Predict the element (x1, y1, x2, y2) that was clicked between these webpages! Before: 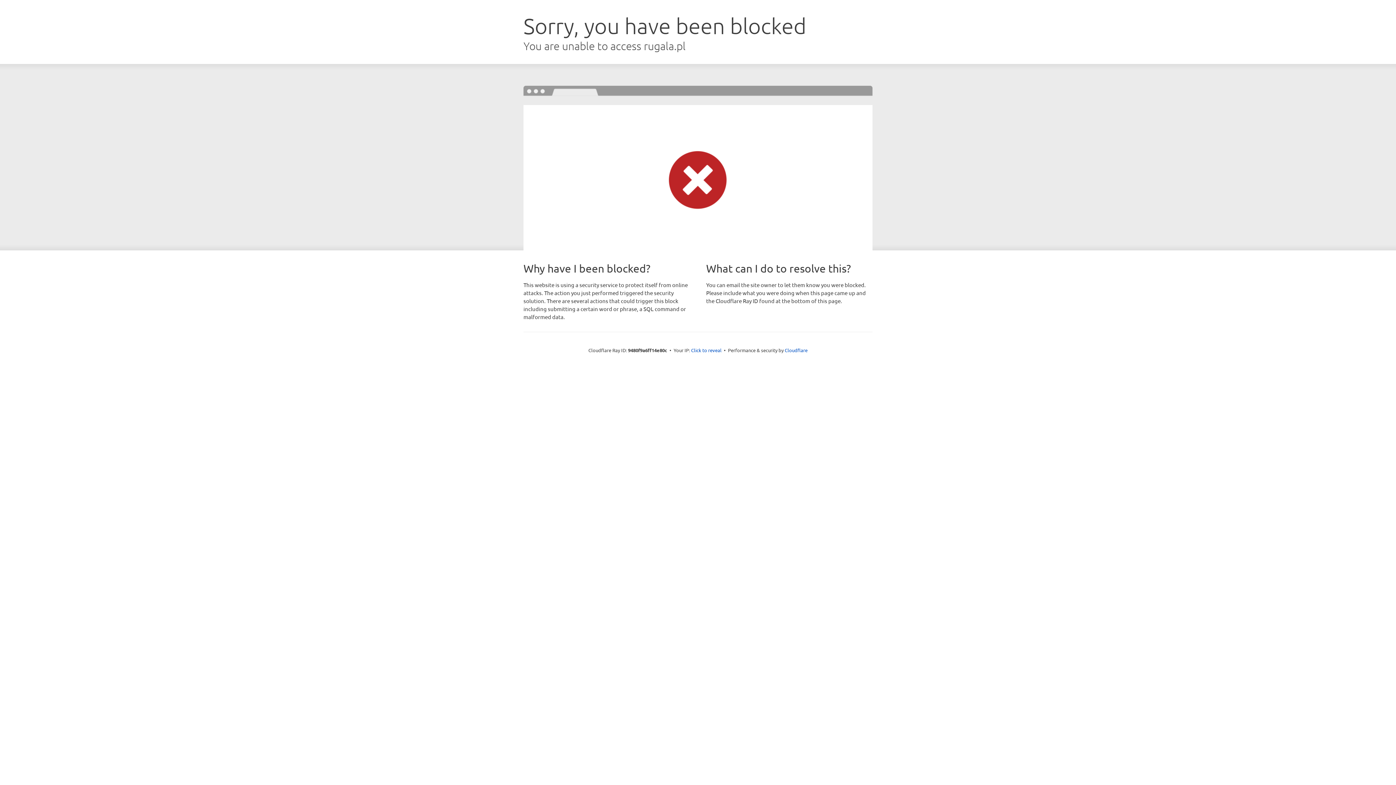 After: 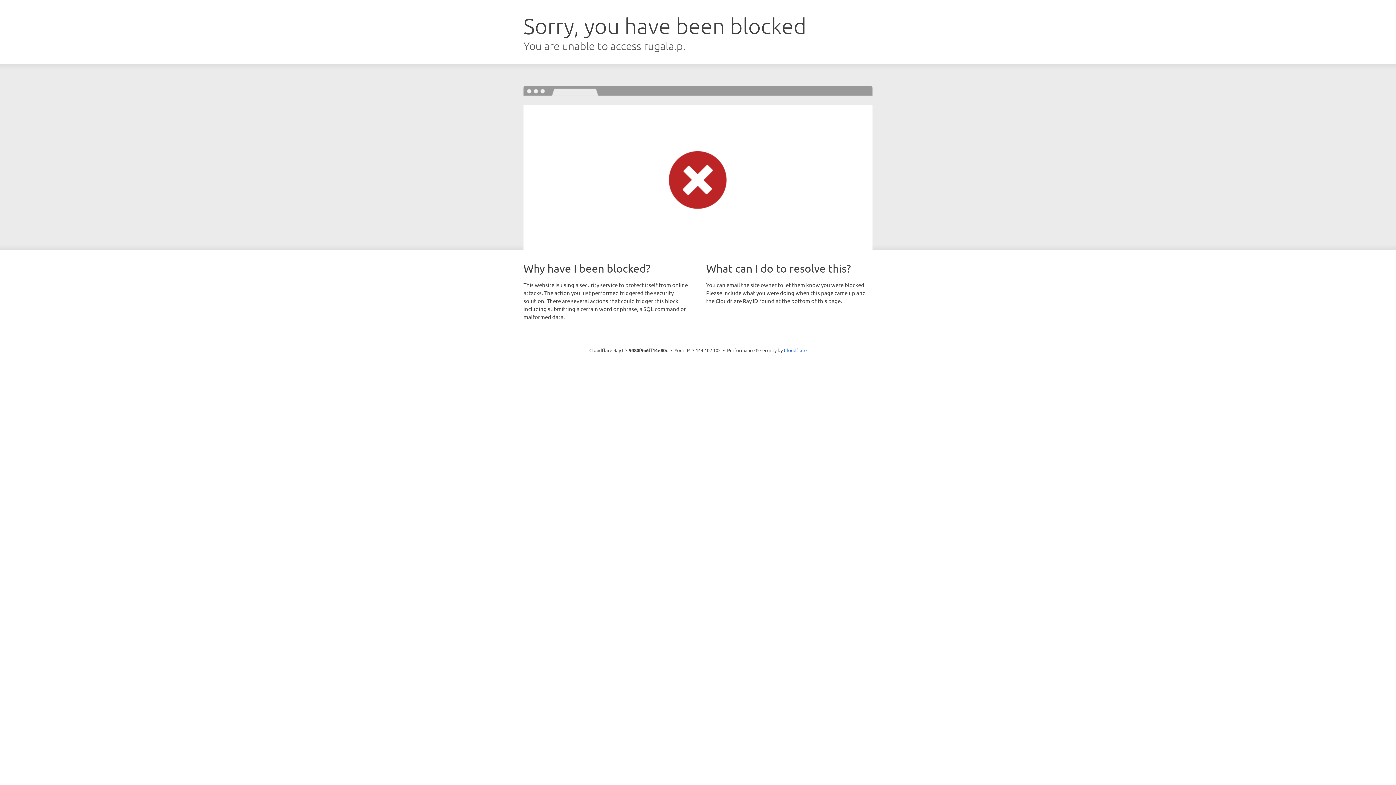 Action: label: Click to reveal bbox: (691, 346, 721, 353)